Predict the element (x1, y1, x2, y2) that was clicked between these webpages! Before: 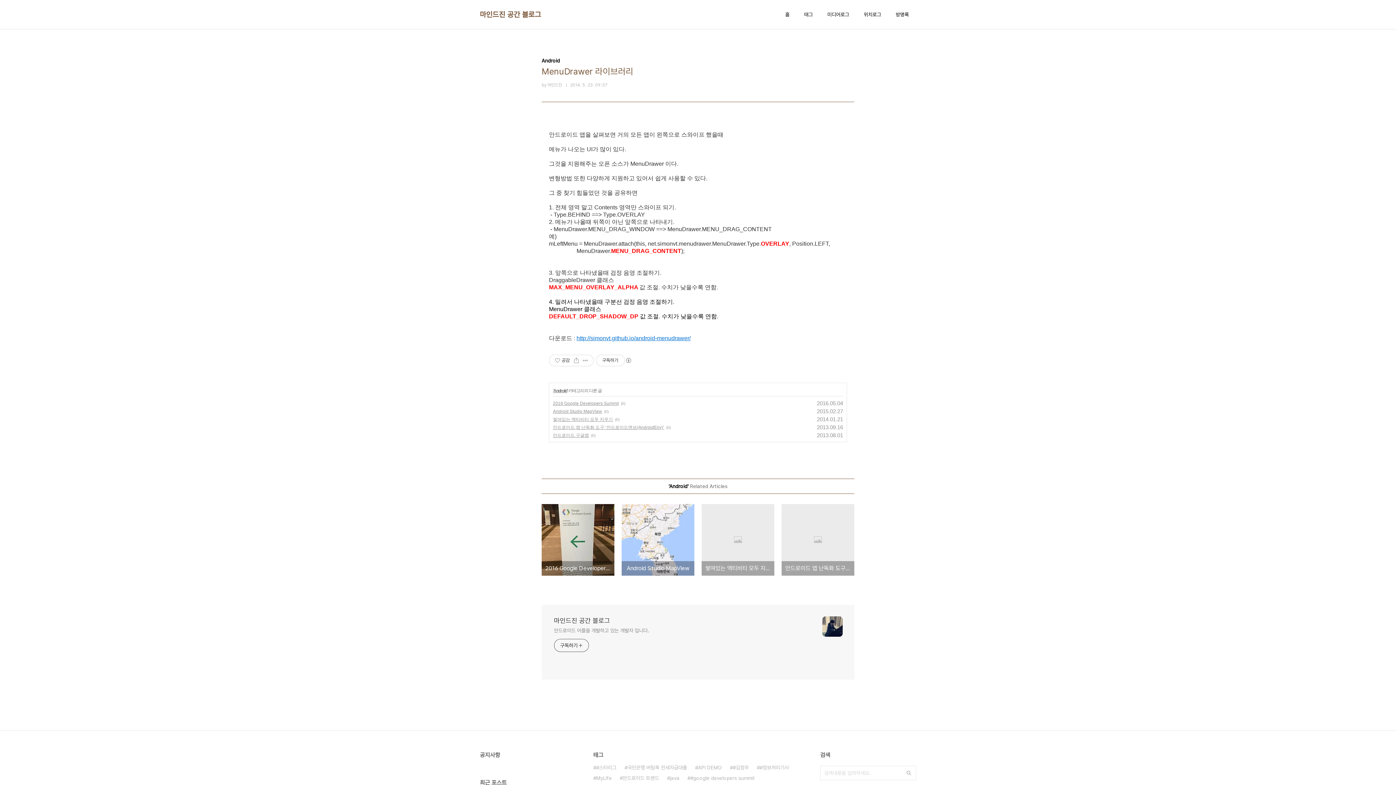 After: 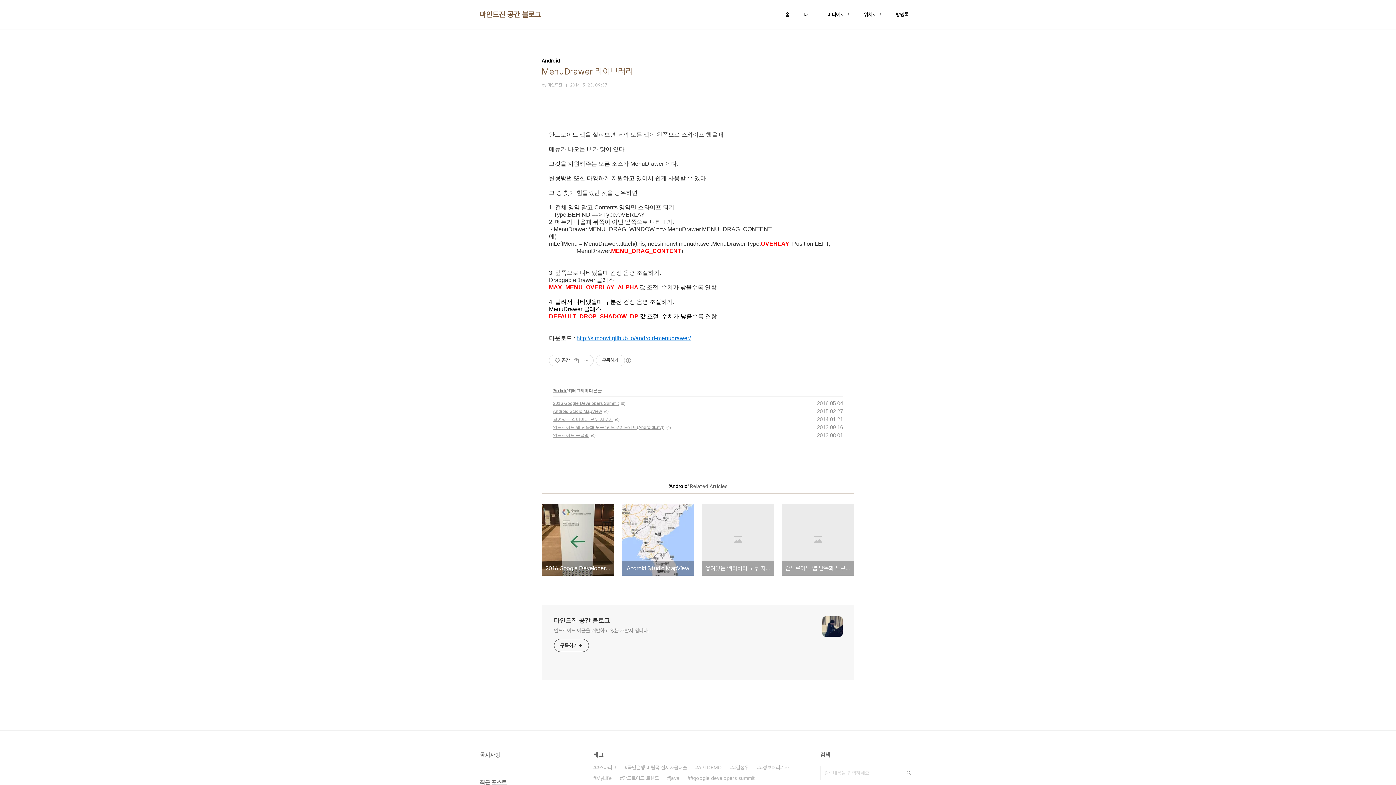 Action: label: http://simonvt.github.io/android-menudrawer/ bbox: (576, 335, 690, 341)